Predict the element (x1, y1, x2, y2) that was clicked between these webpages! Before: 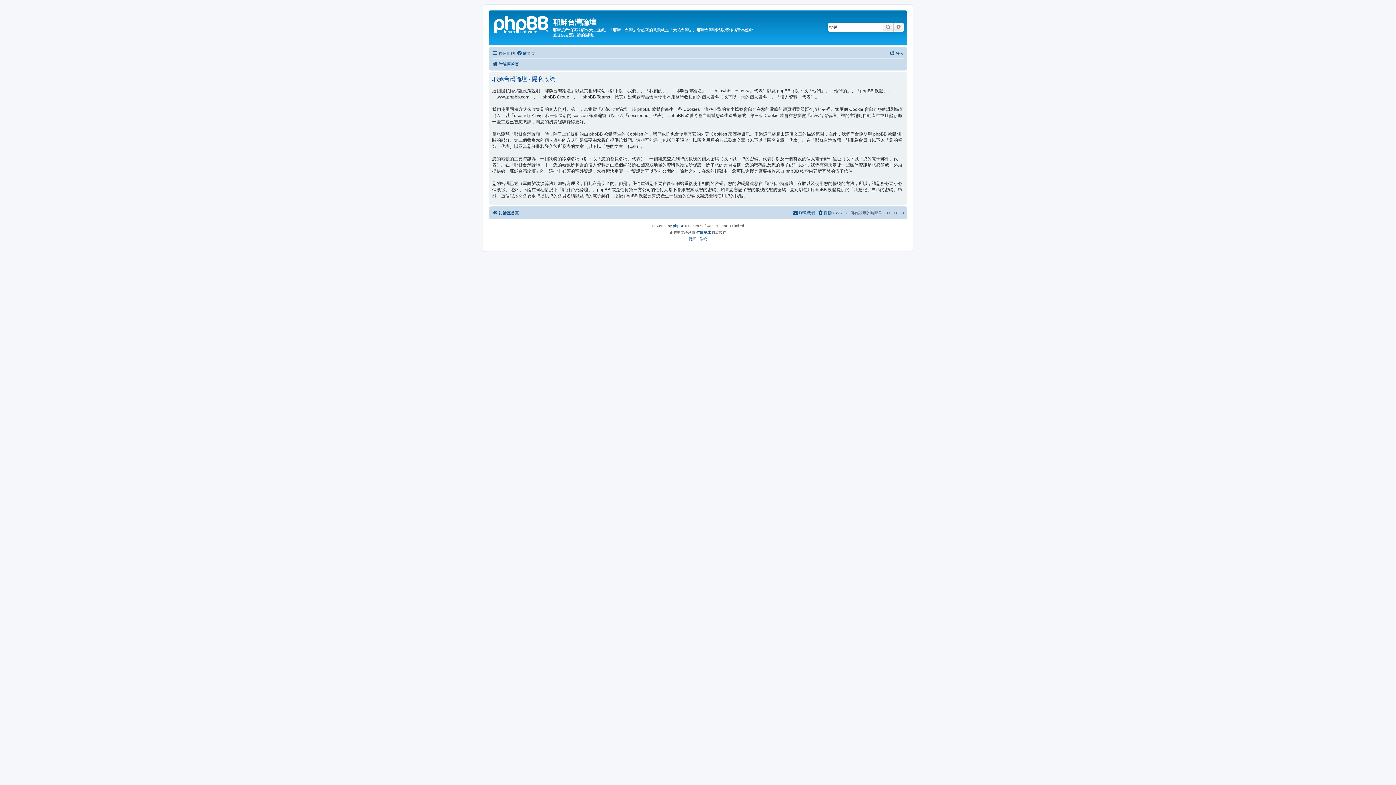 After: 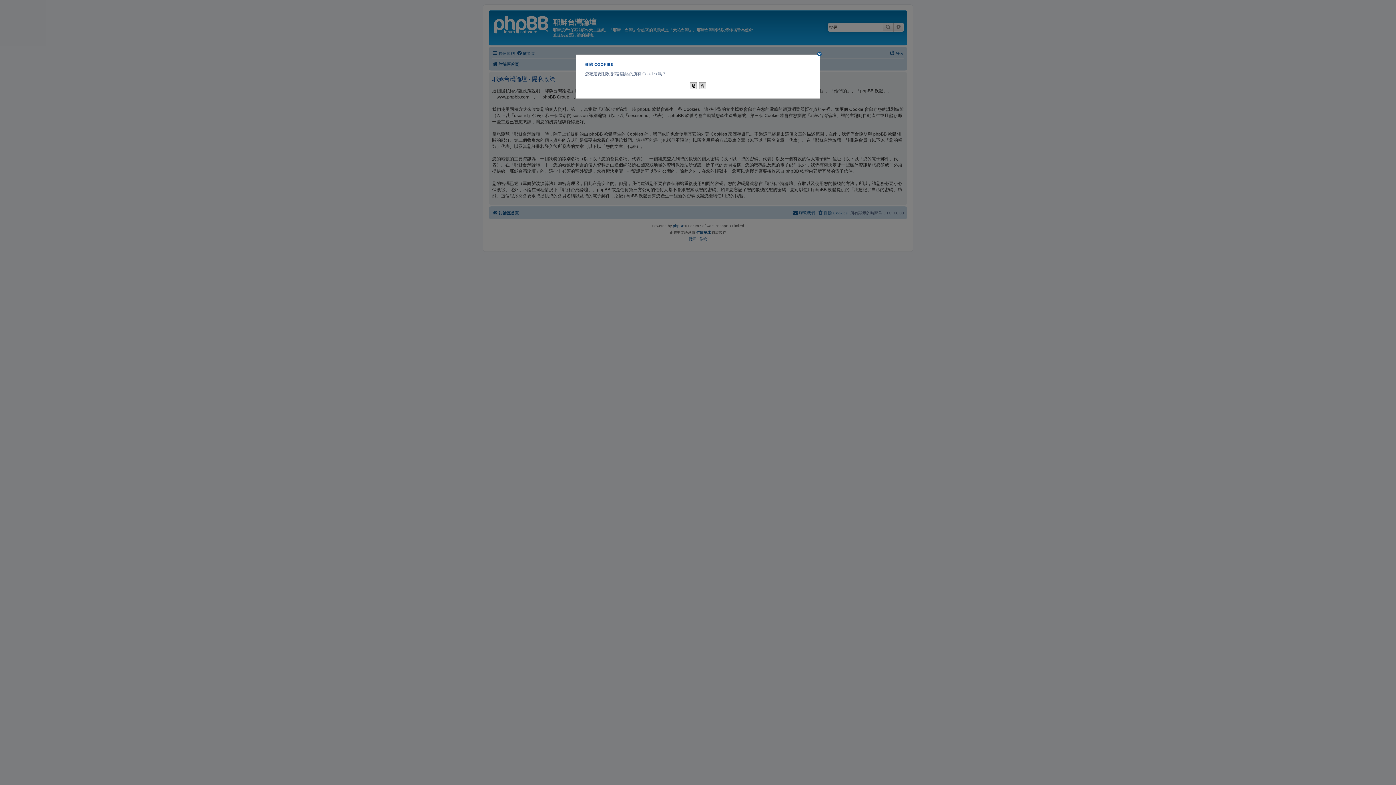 Action: bbox: (817, 208, 848, 217) label: 刪除 Cookies